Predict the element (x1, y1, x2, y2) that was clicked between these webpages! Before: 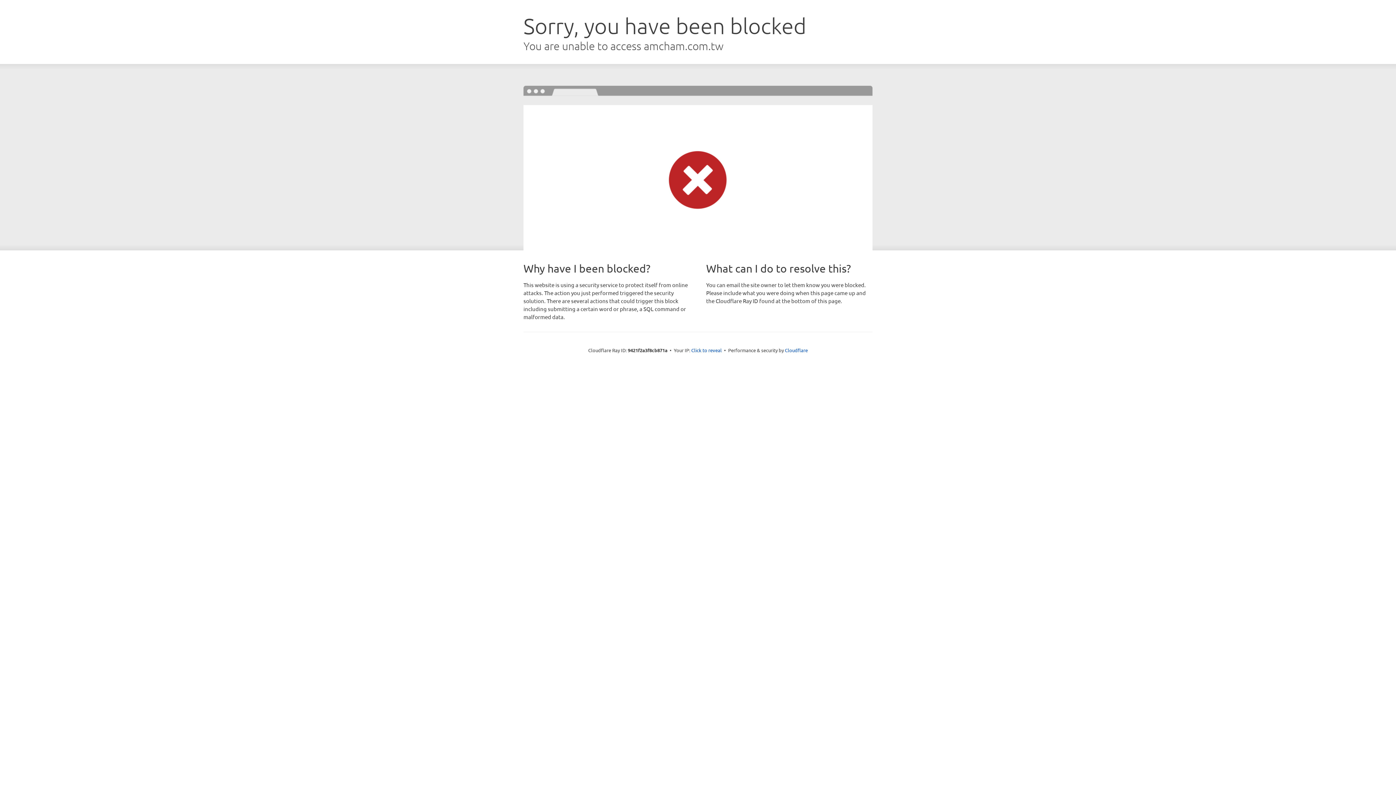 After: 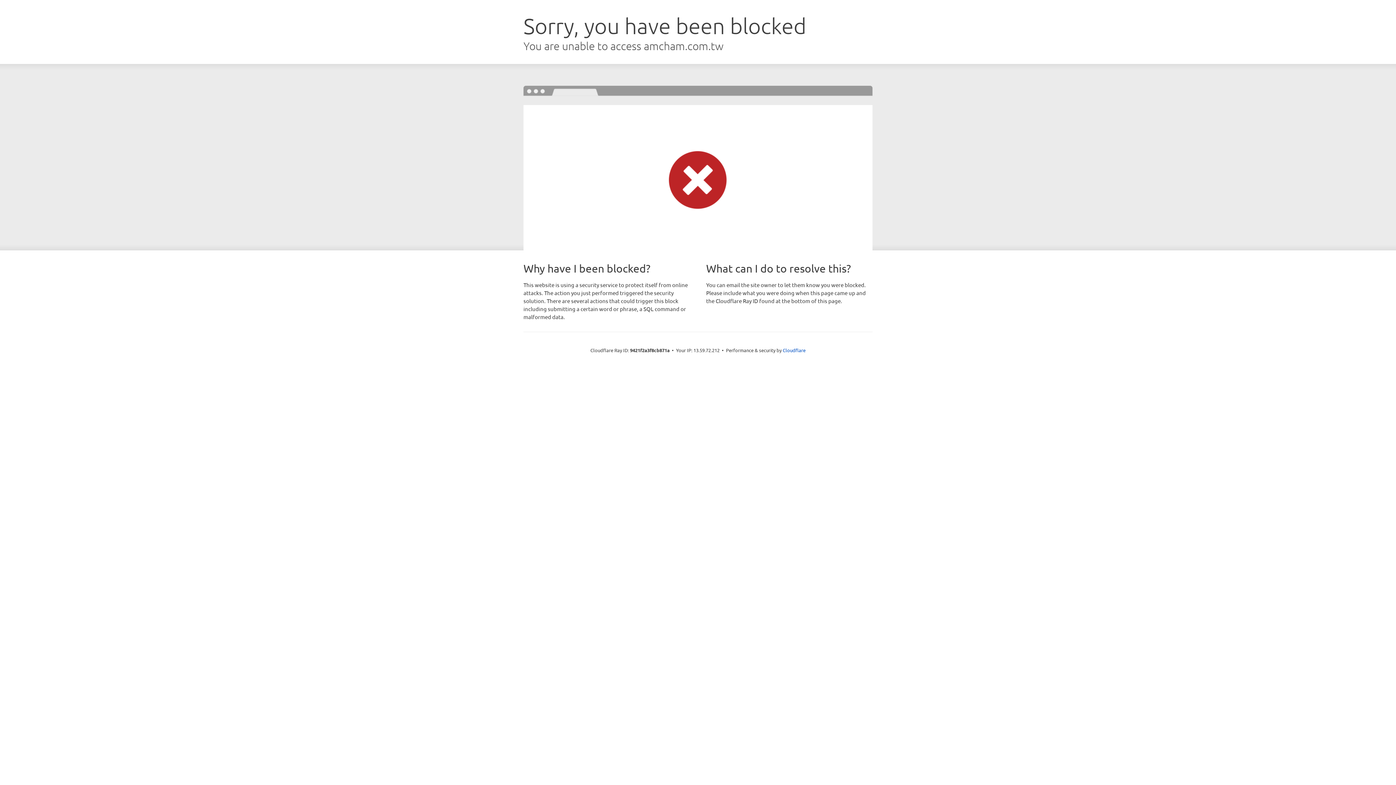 Action: bbox: (691, 346, 722, 353) label: Click to reveal